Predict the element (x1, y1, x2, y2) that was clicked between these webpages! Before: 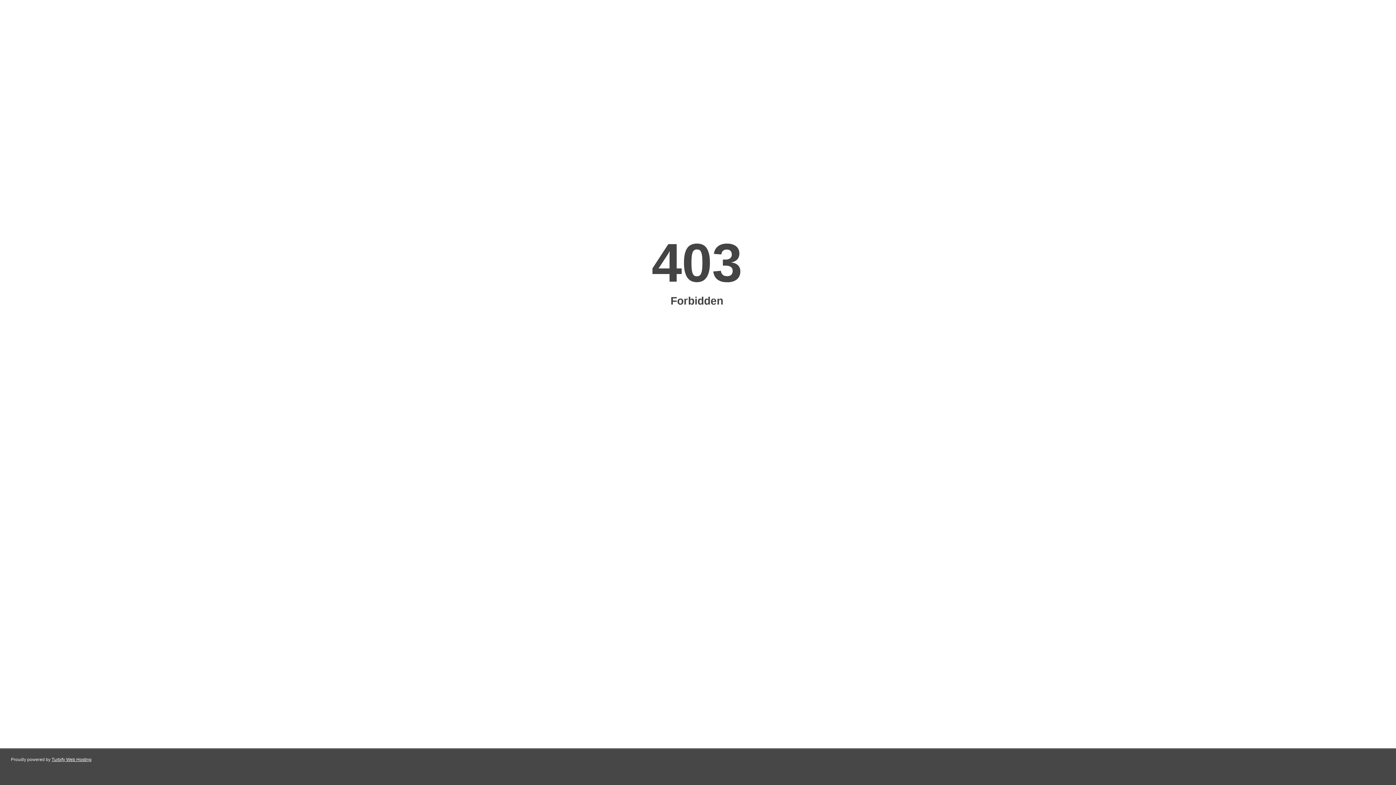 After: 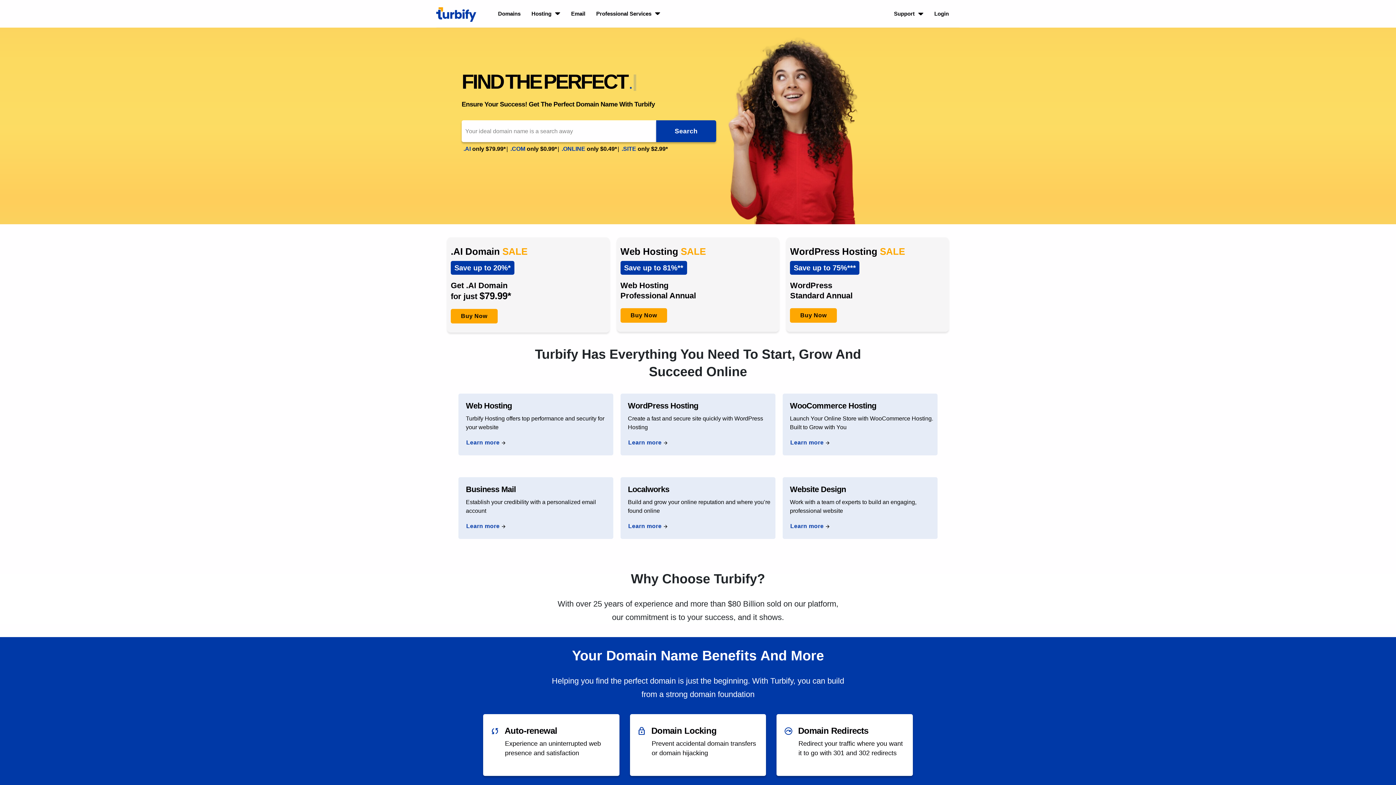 Action: label: Turbify Web Hosting bbox: (51, 757, 91, 762)